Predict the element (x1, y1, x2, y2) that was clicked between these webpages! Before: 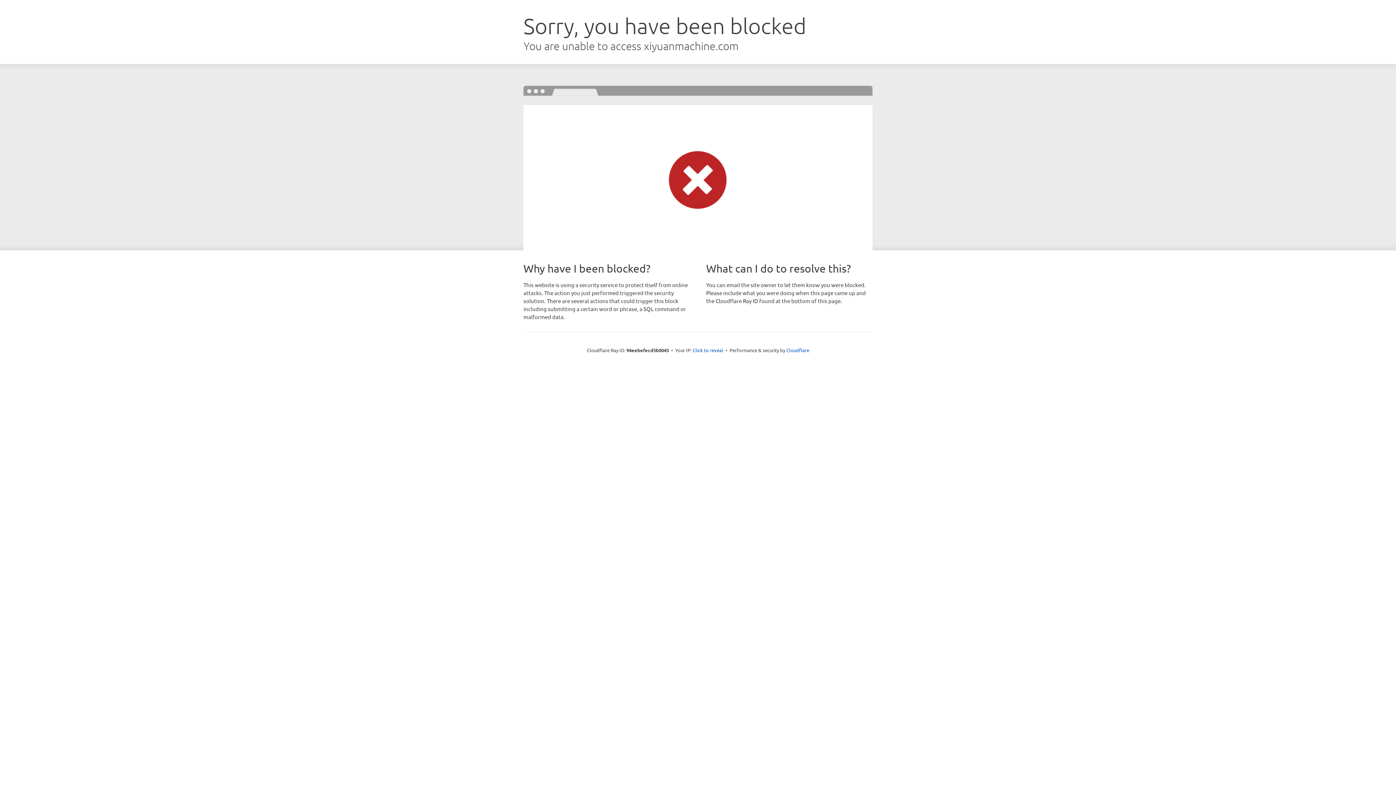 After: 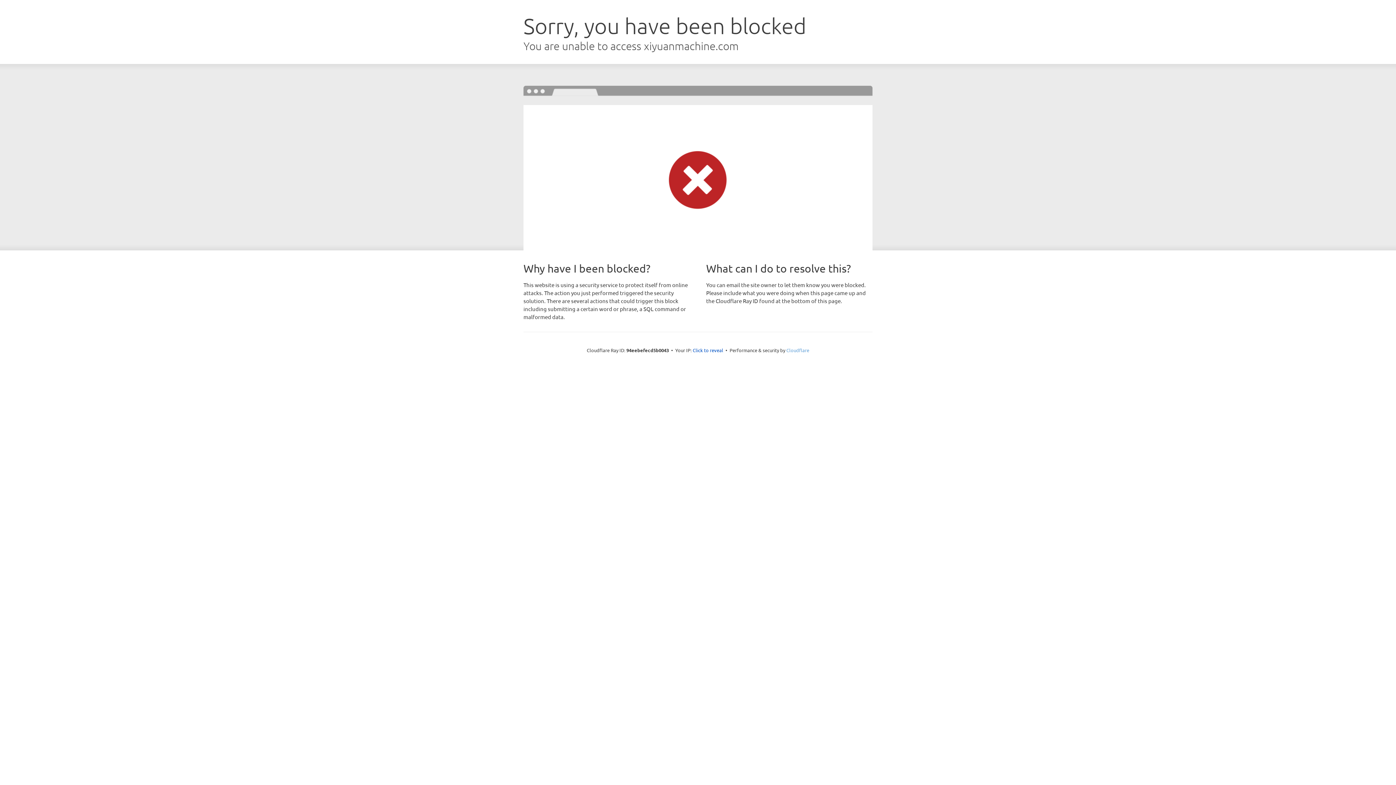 Action: label: Cloudflare bbox: (786, 347, 809, 353)